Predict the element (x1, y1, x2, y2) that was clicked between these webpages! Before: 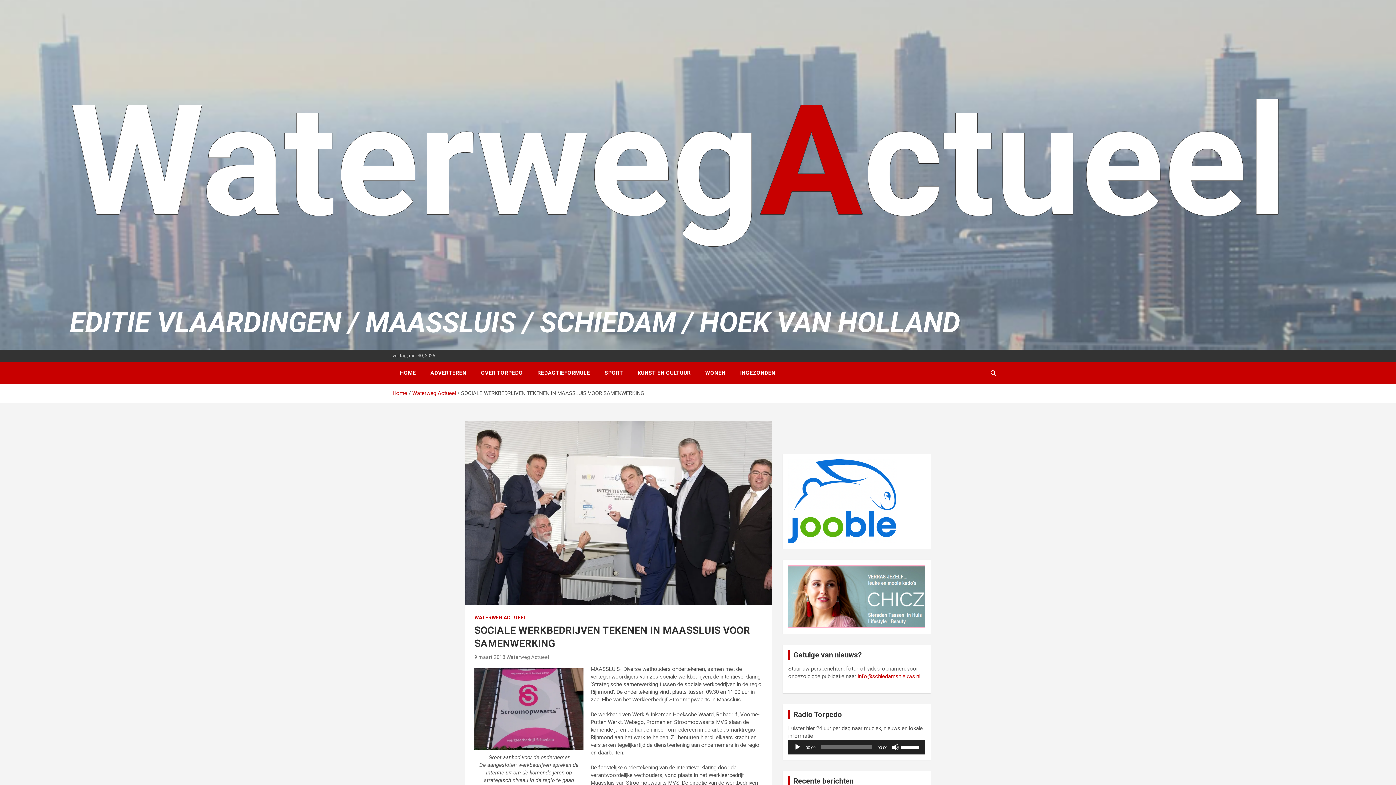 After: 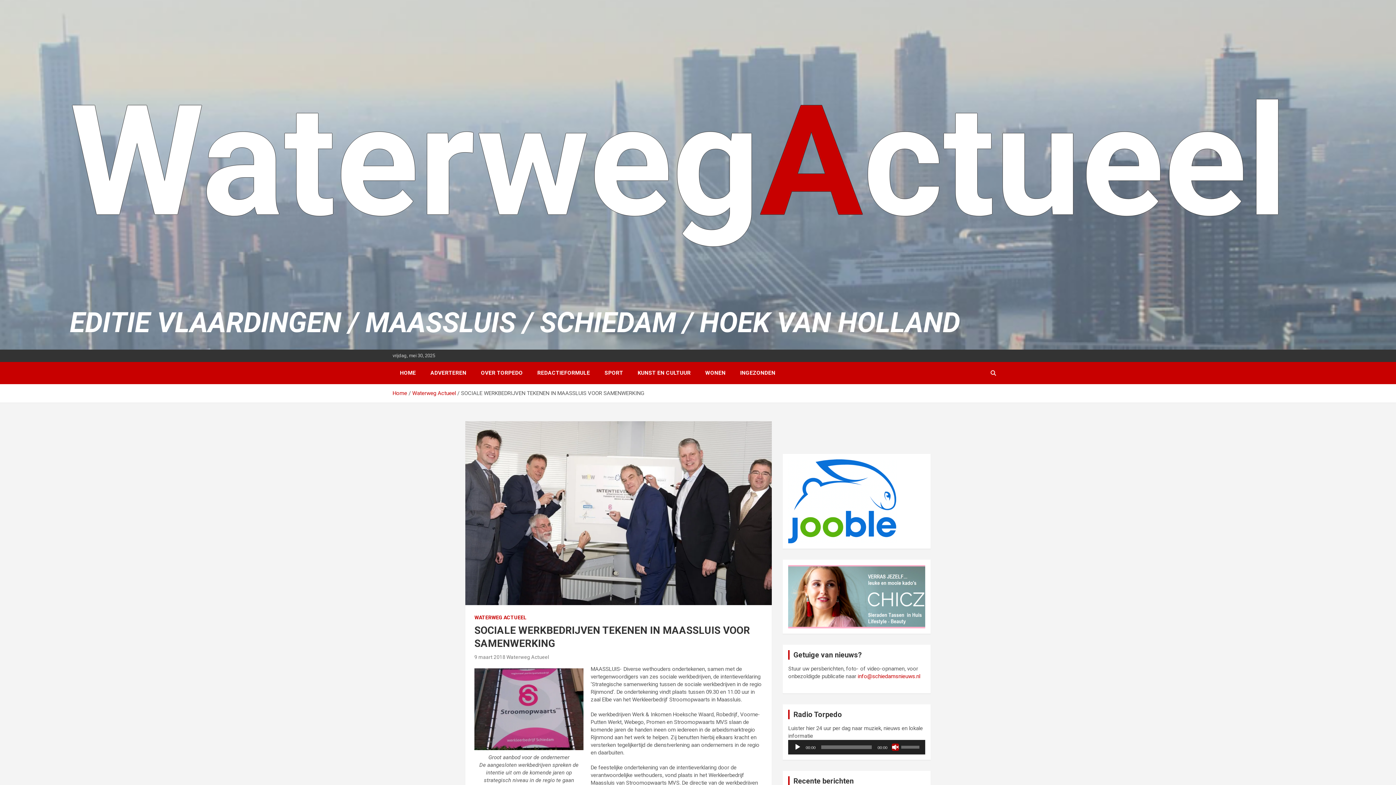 Action: bbox: (891, 743, 899, 751) label: Dempen